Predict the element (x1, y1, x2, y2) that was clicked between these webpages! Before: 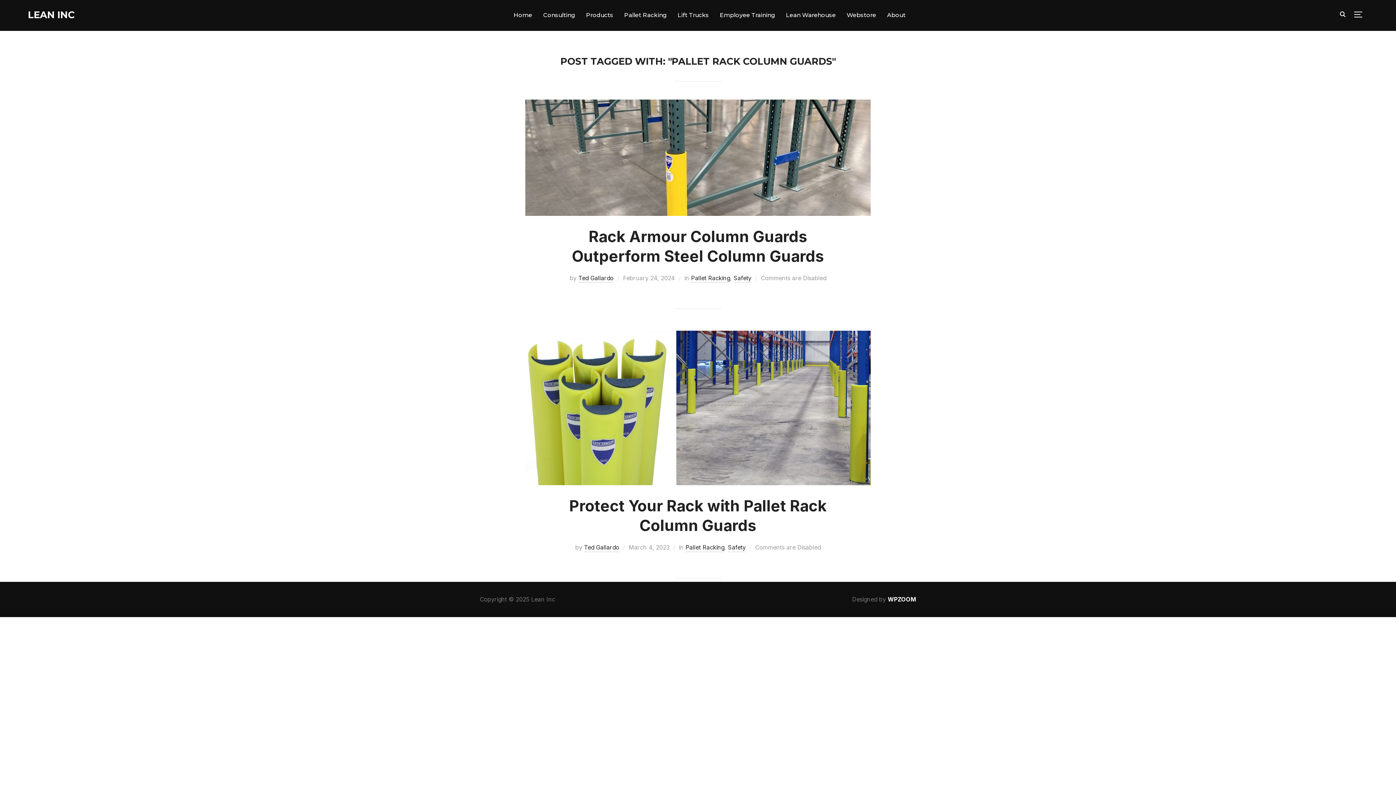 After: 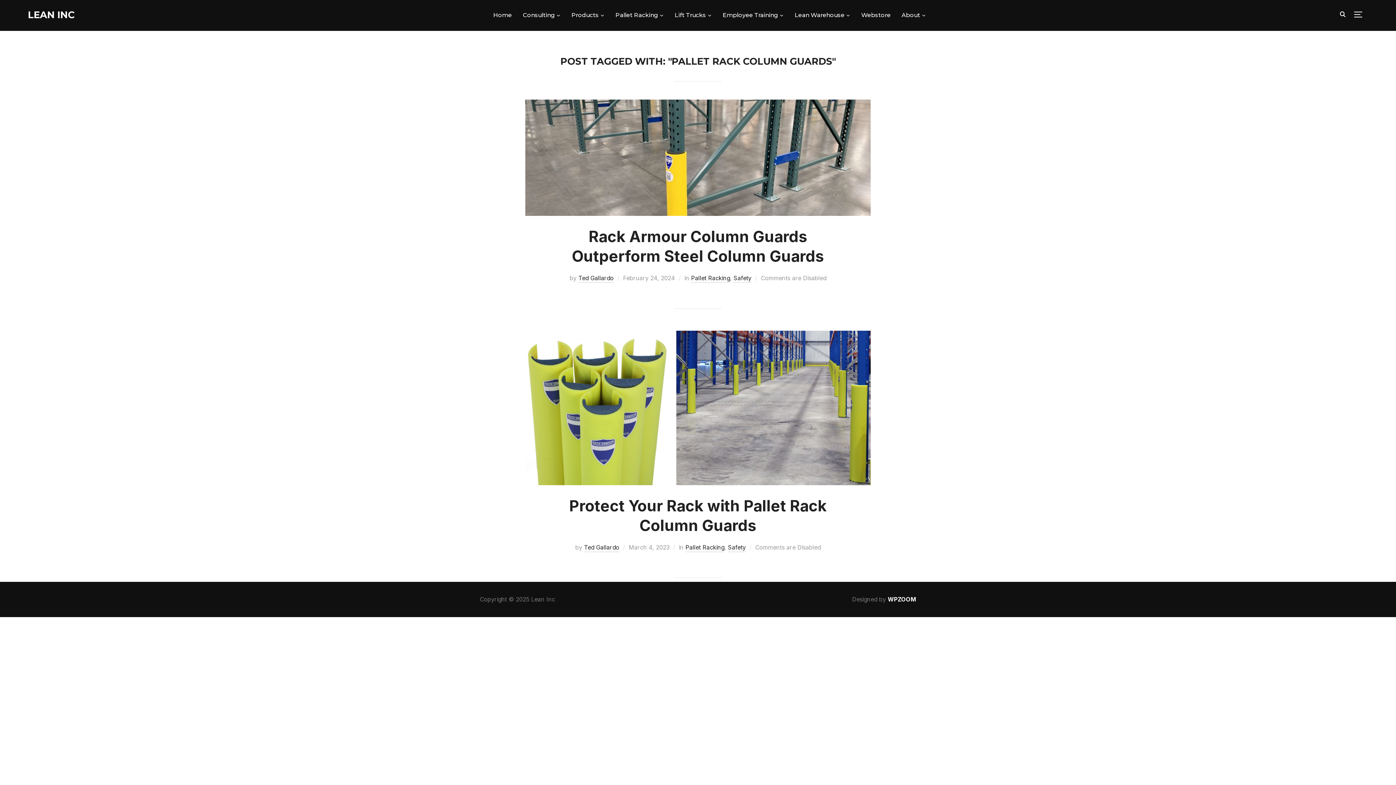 Action: label: About bbox: (887, 8, 905, 21)